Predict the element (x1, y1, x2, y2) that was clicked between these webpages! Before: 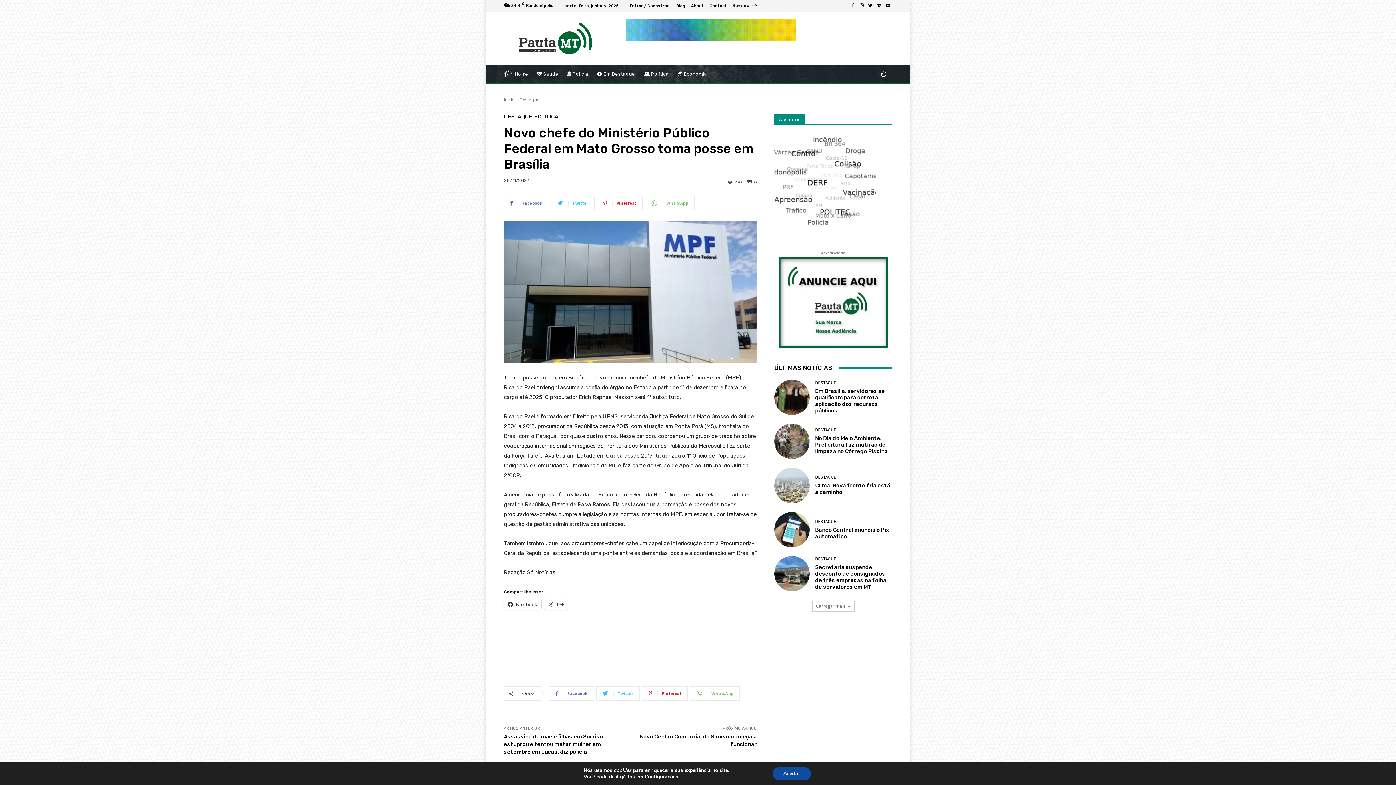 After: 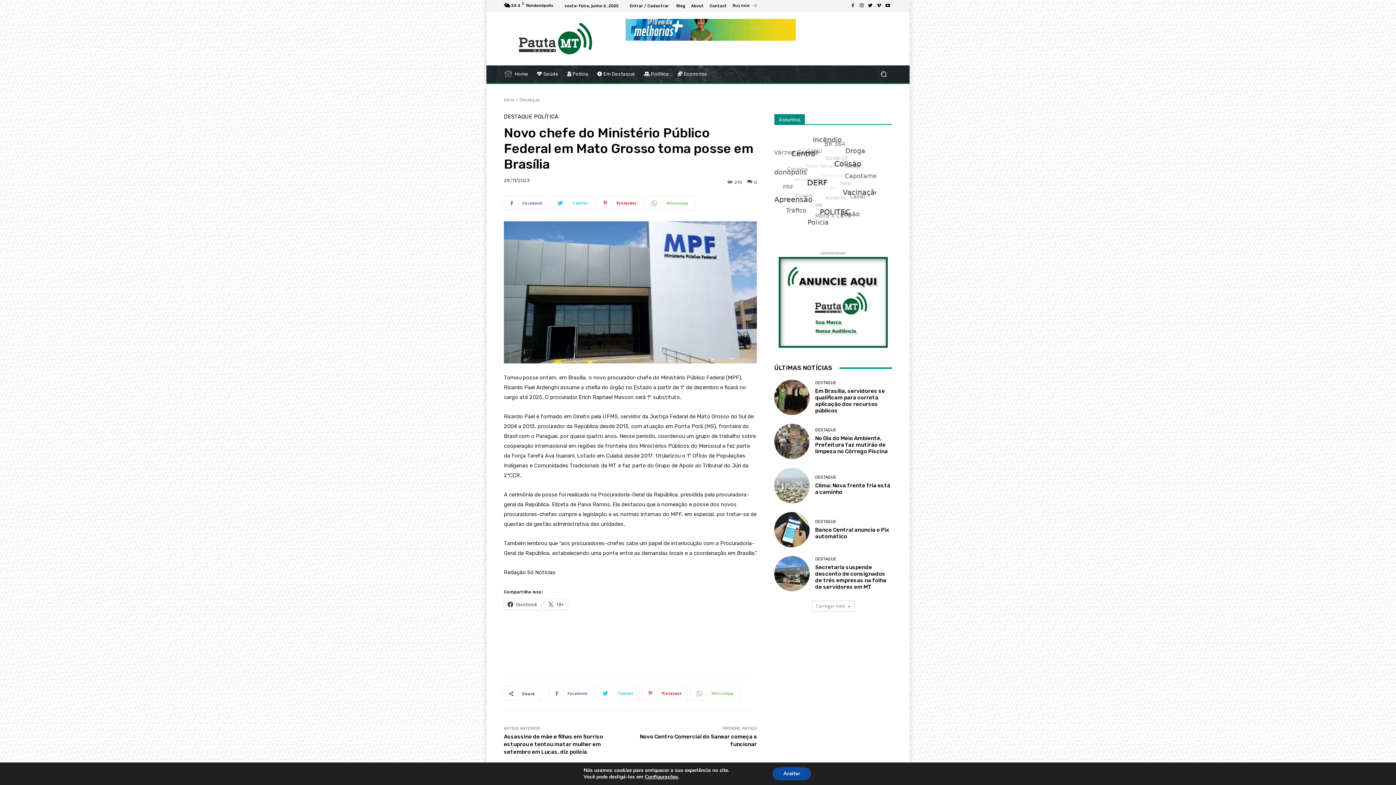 Action: bbox: (857, 1, 866, 10)